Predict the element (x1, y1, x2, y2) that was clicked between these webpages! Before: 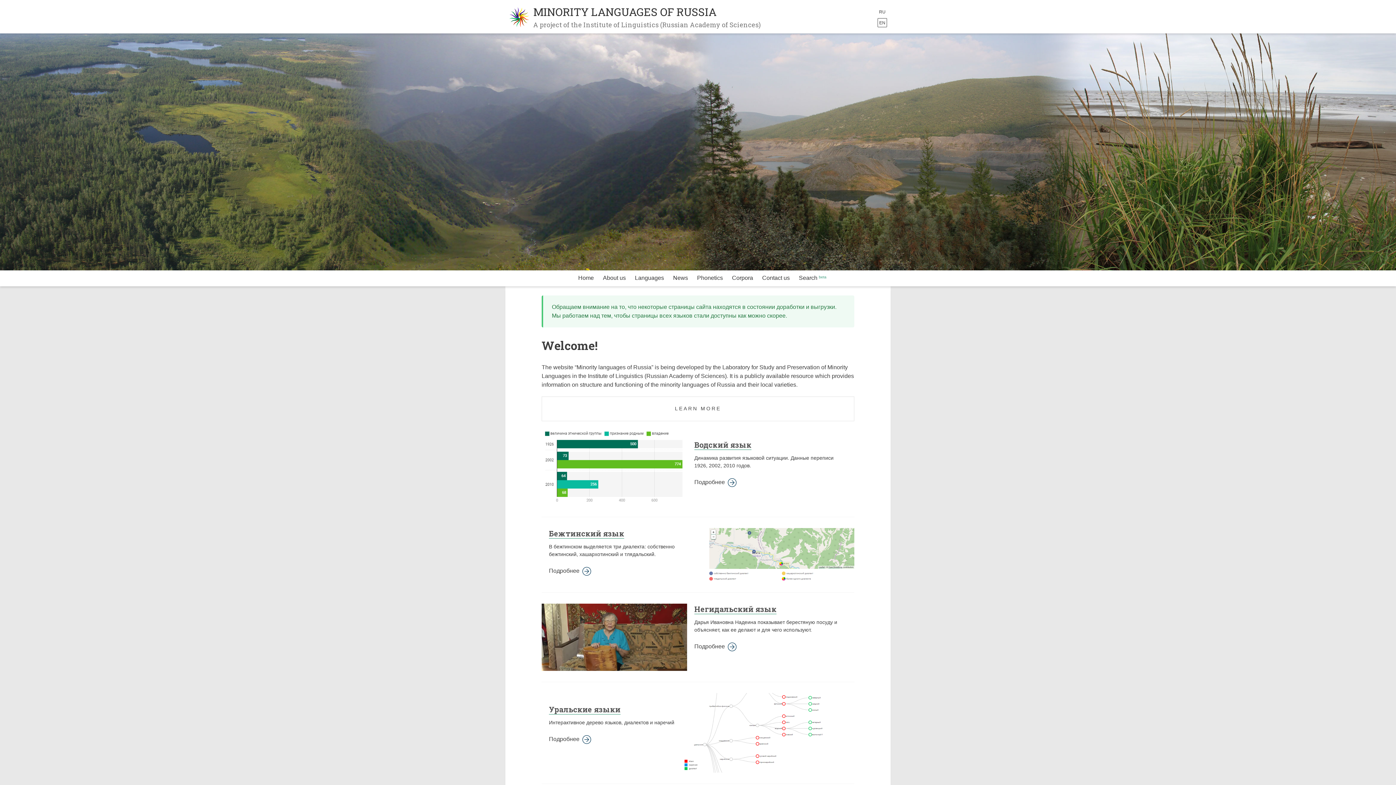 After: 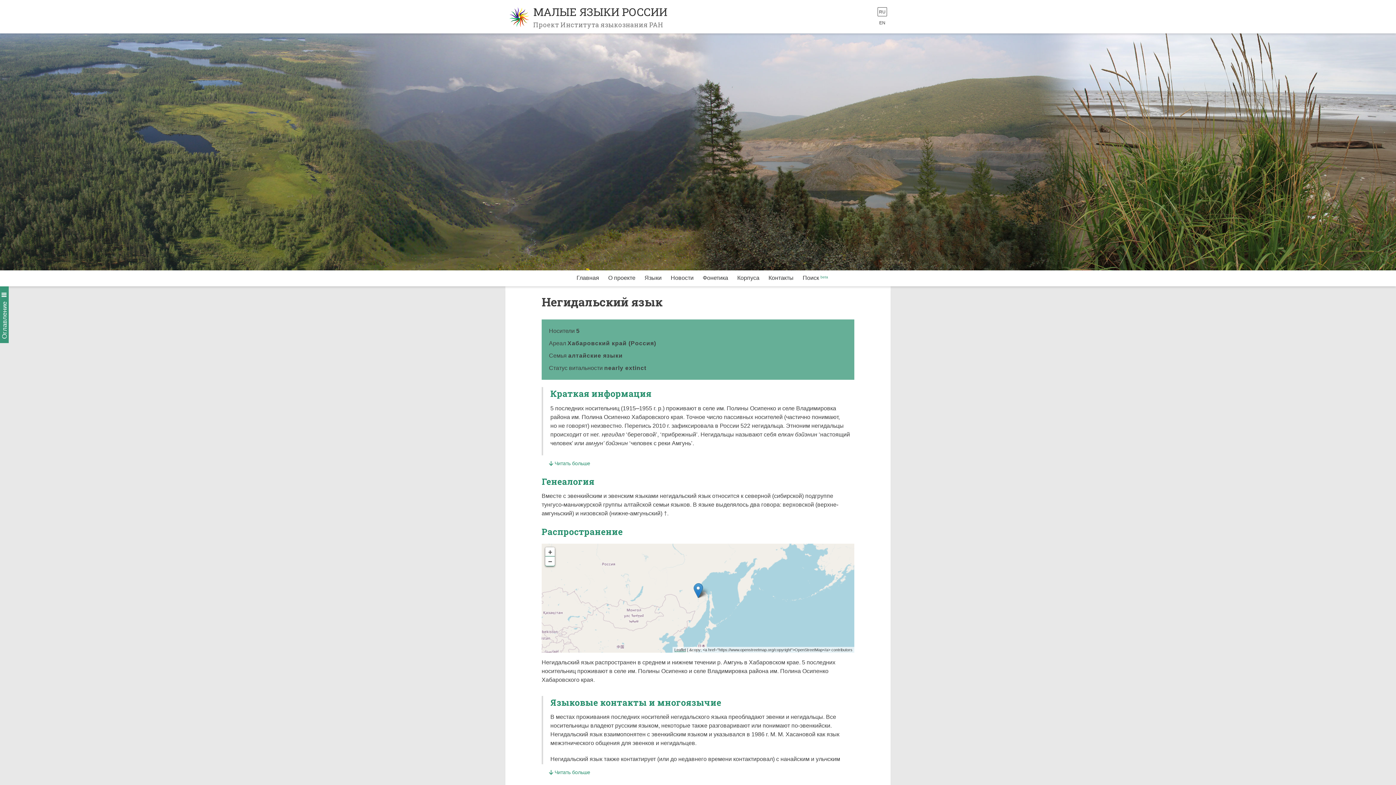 Action: label: Подробнее  bbox: (694, 643, 738, 649)